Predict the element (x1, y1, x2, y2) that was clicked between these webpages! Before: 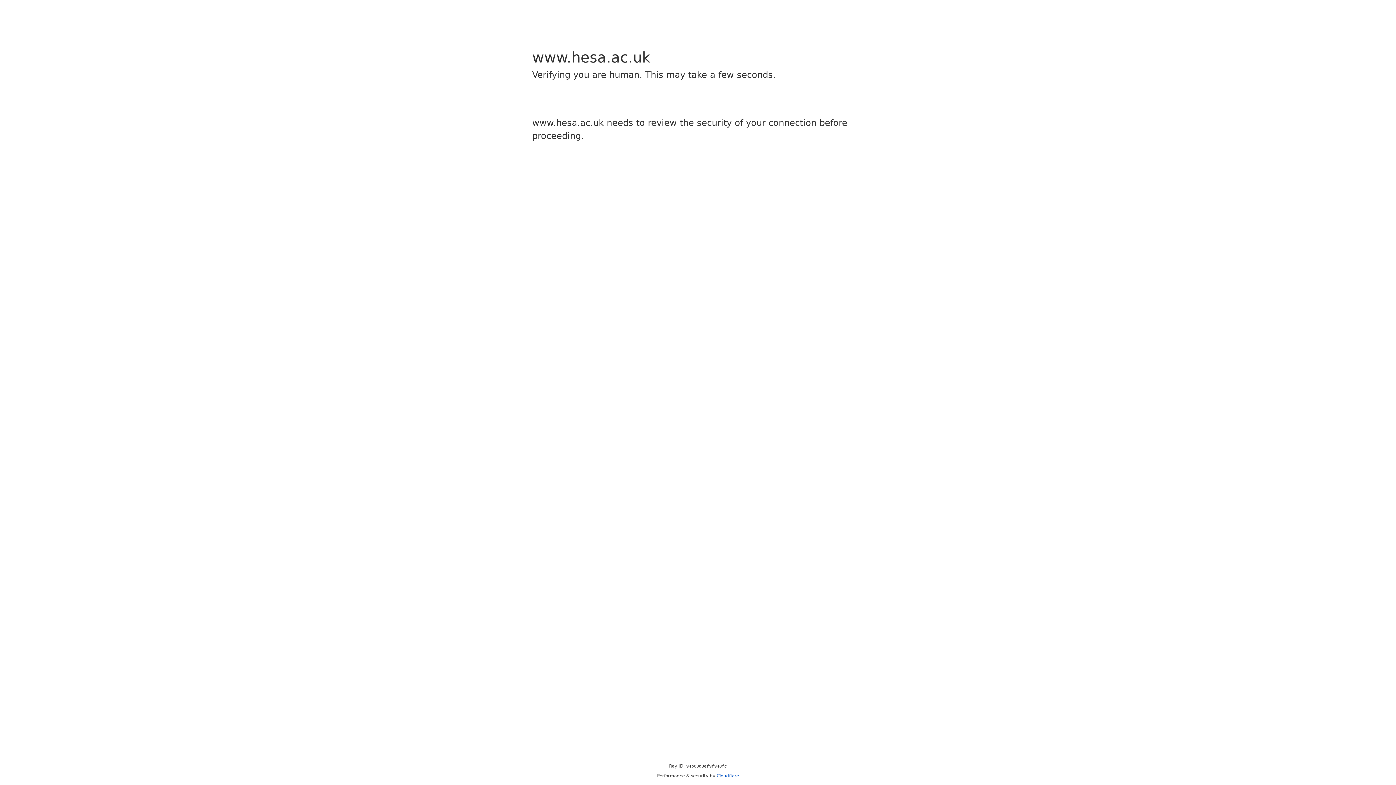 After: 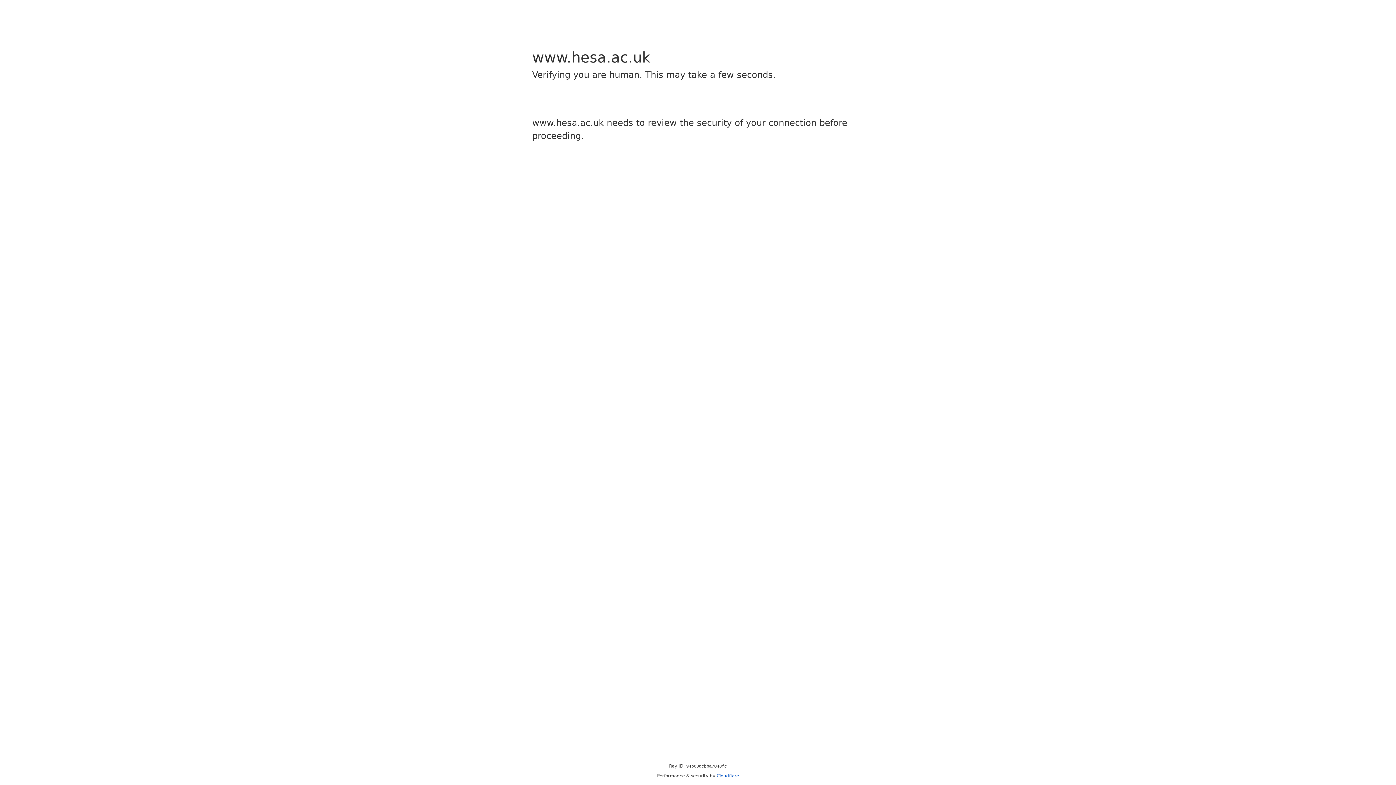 Action: label: Cloudflare bbox: (716, 773, 739, 778)